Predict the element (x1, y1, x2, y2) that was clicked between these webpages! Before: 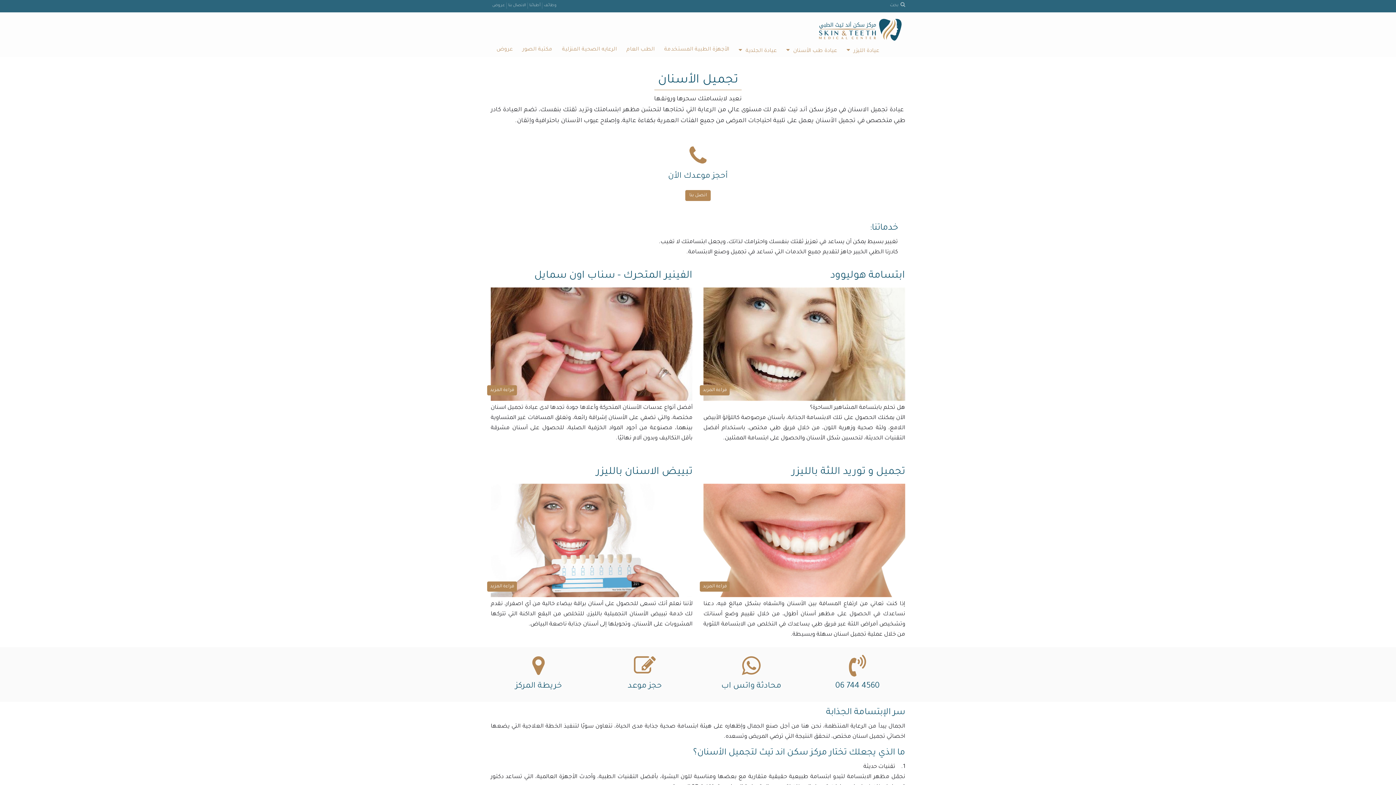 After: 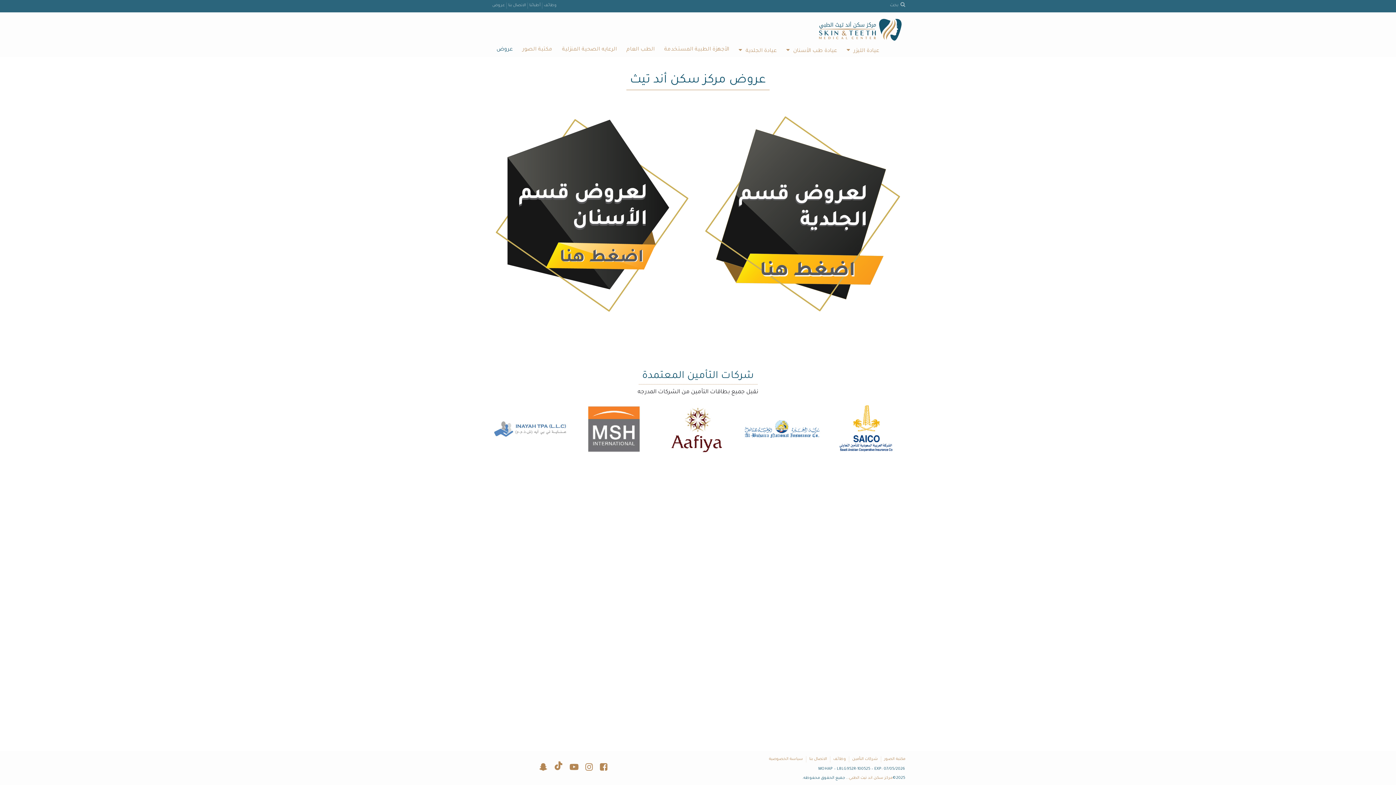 Action: bbox: (492, 2, 505, 8) label: عروض